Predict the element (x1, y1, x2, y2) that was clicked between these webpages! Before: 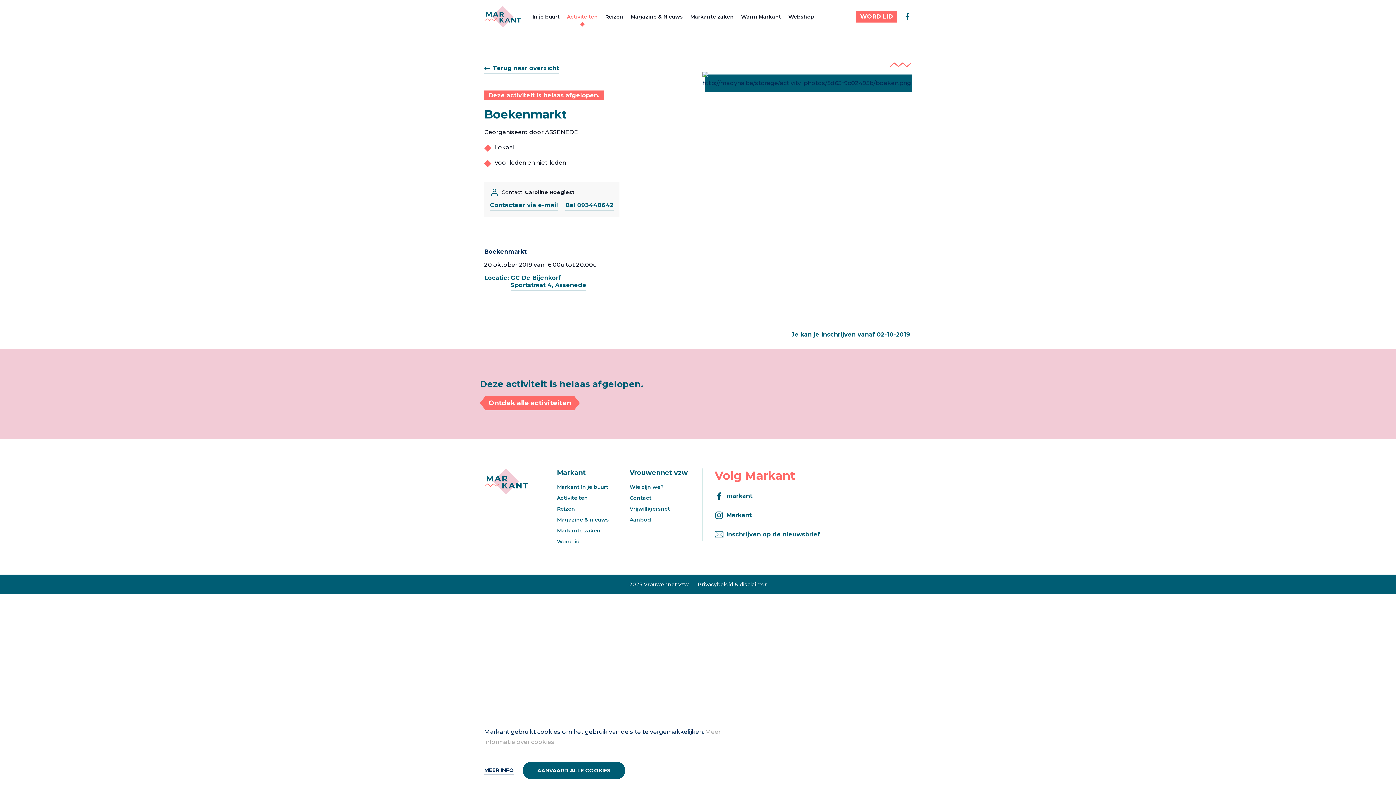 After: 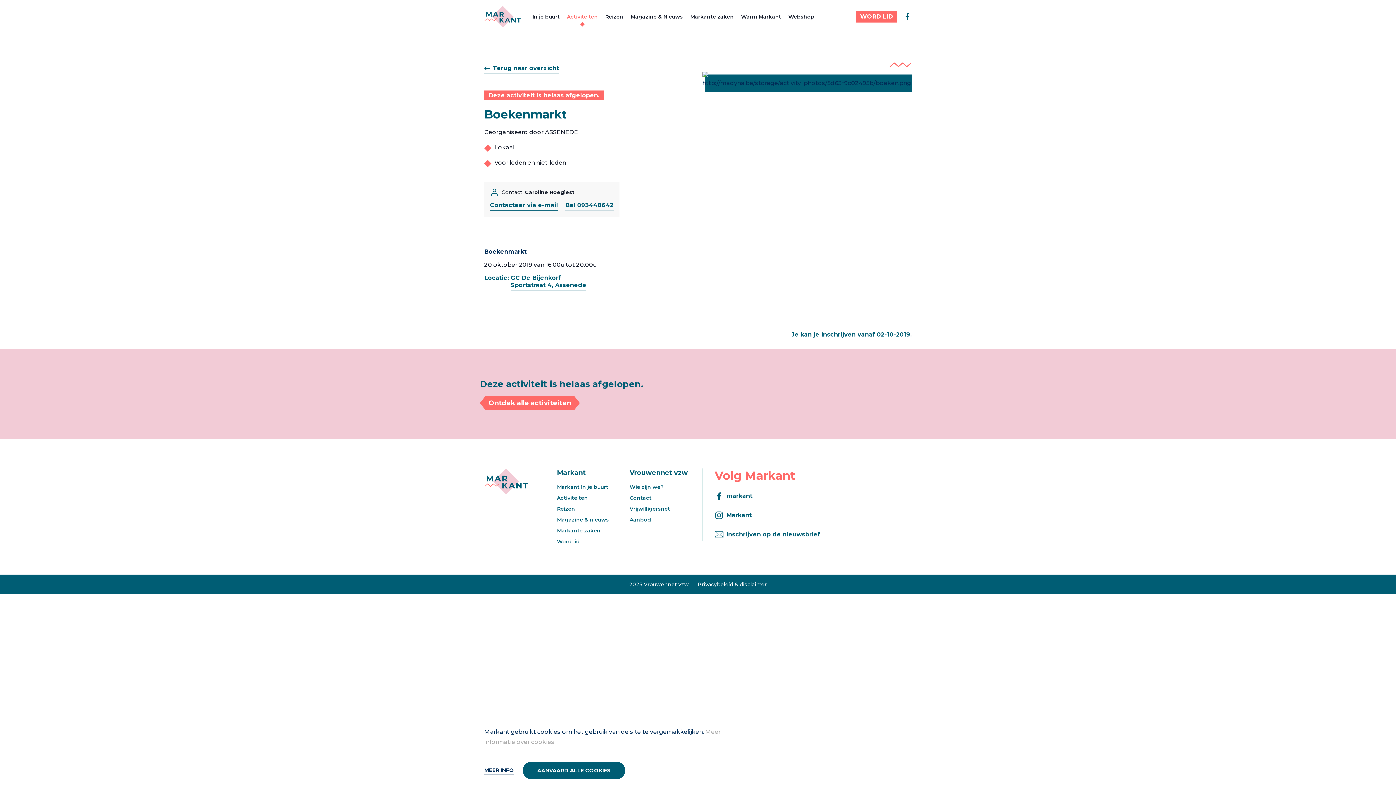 Action: bbox: (490, 199, 558, 211) label: Contacteer via e-mail